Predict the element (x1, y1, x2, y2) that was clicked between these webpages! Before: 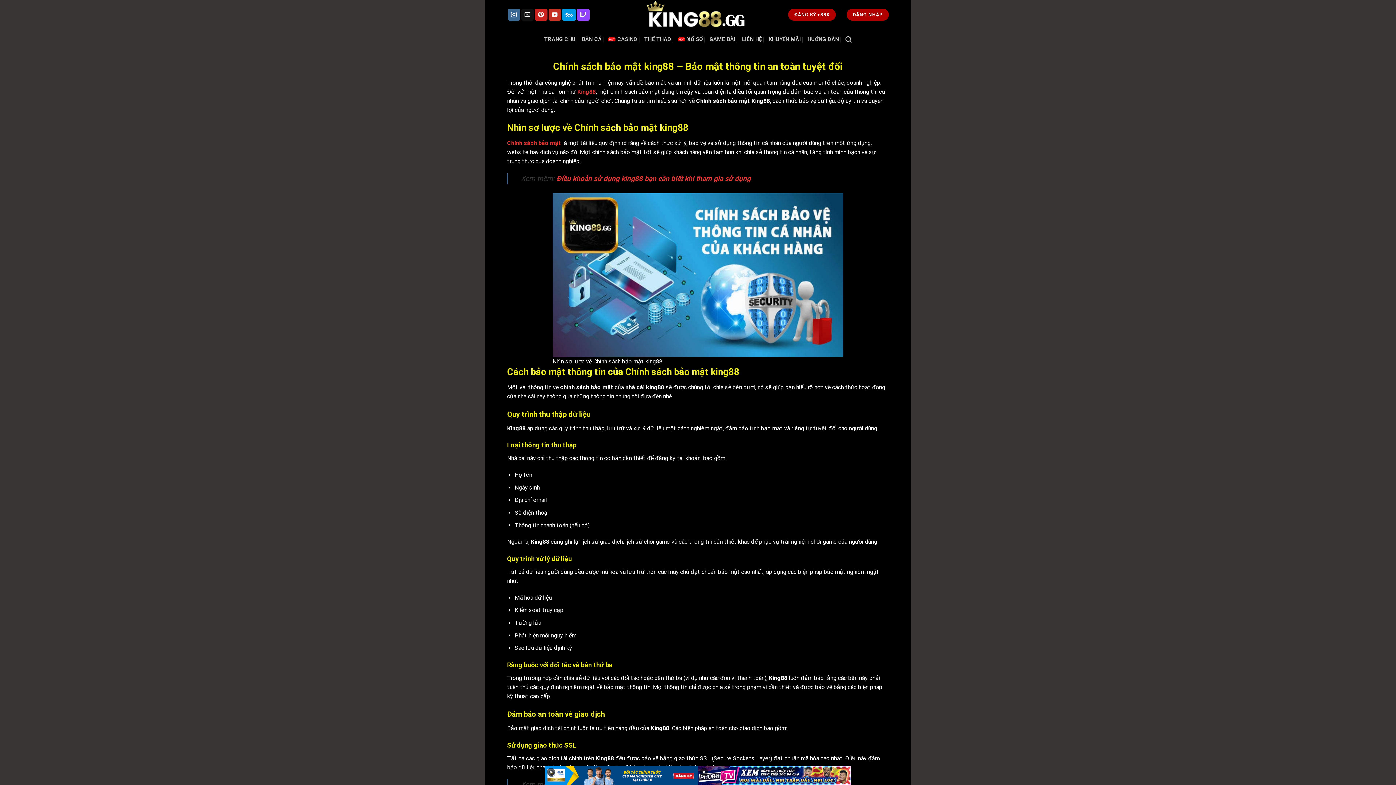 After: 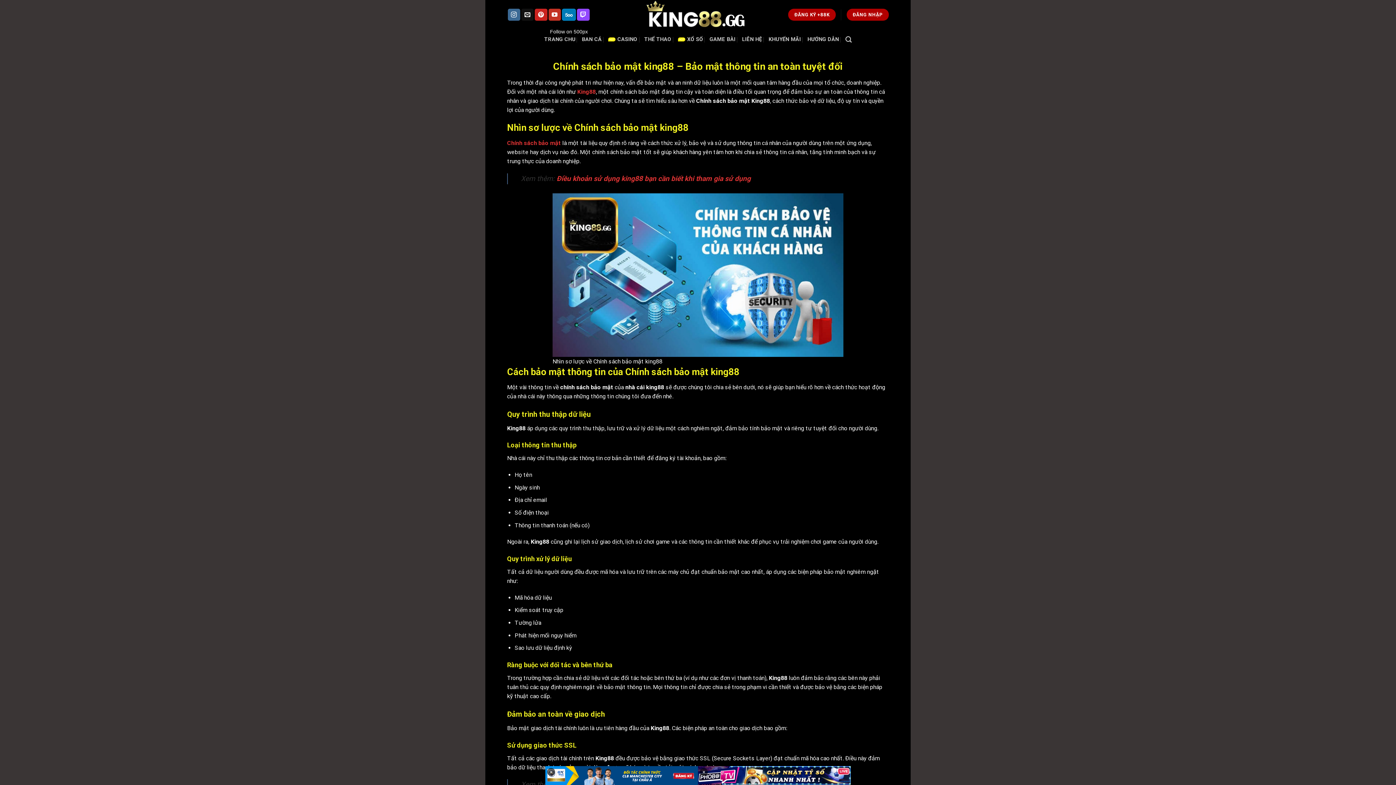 Action: label: Follow on 500px bbox: (562, 8, 576, 20)